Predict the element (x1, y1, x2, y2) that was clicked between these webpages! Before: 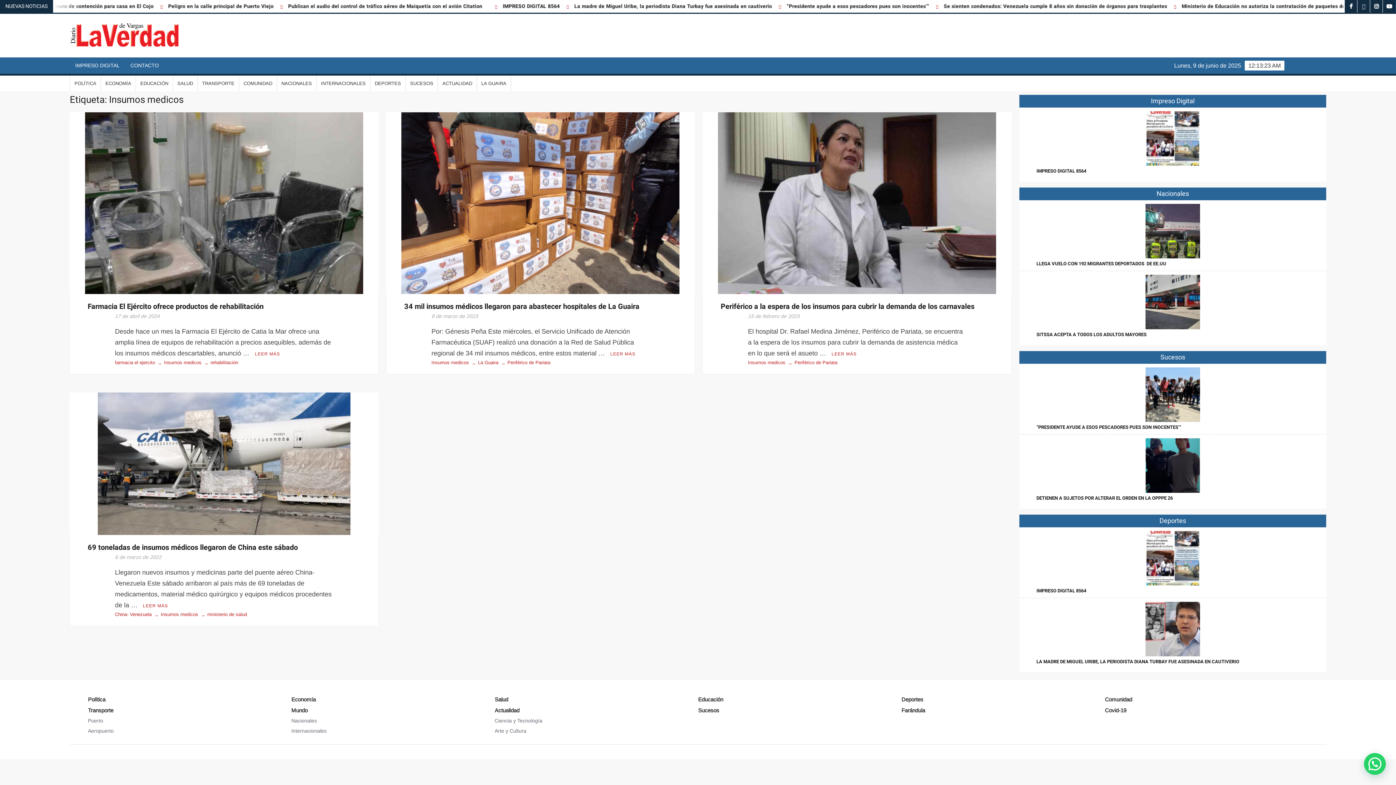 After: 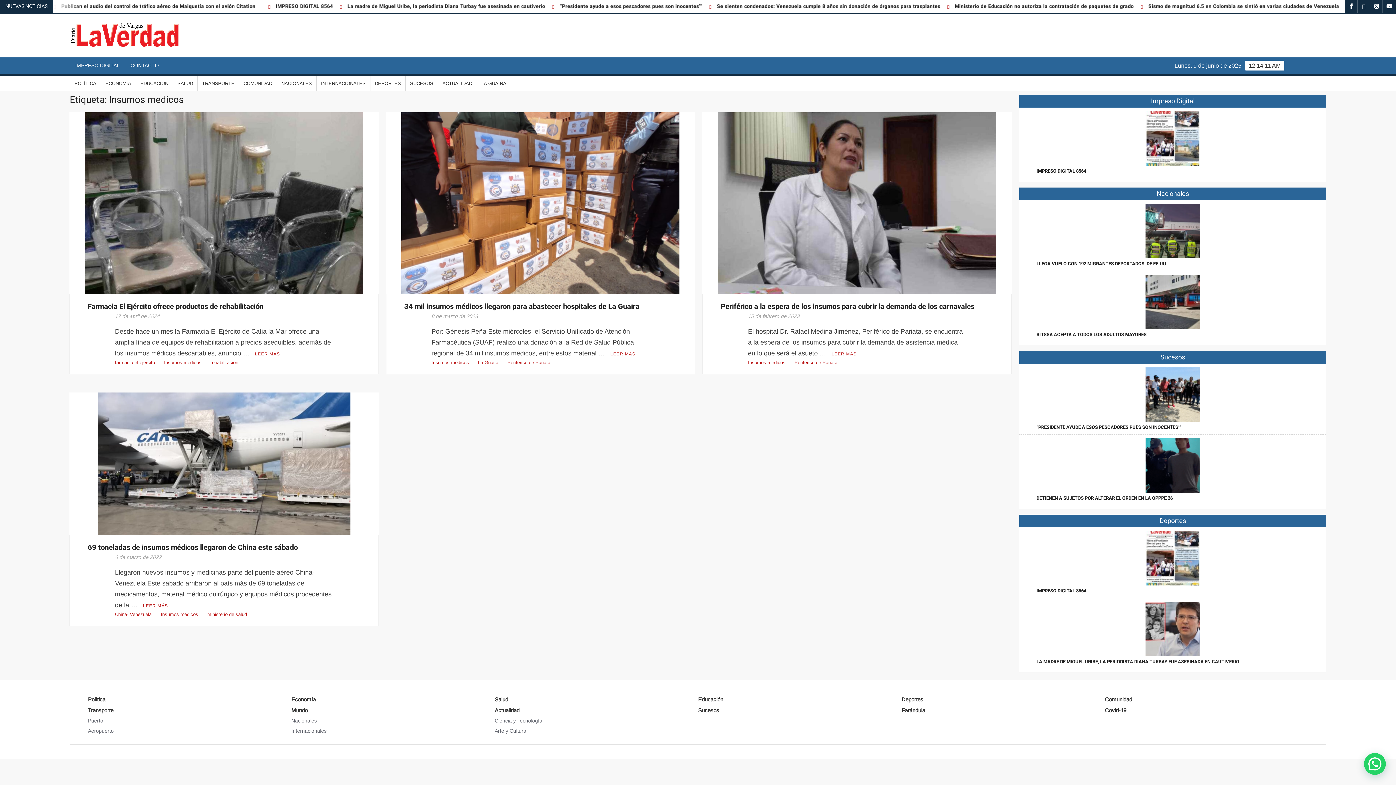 Action: bbox: (431, 359, 469, 365) label: Insumos medicos